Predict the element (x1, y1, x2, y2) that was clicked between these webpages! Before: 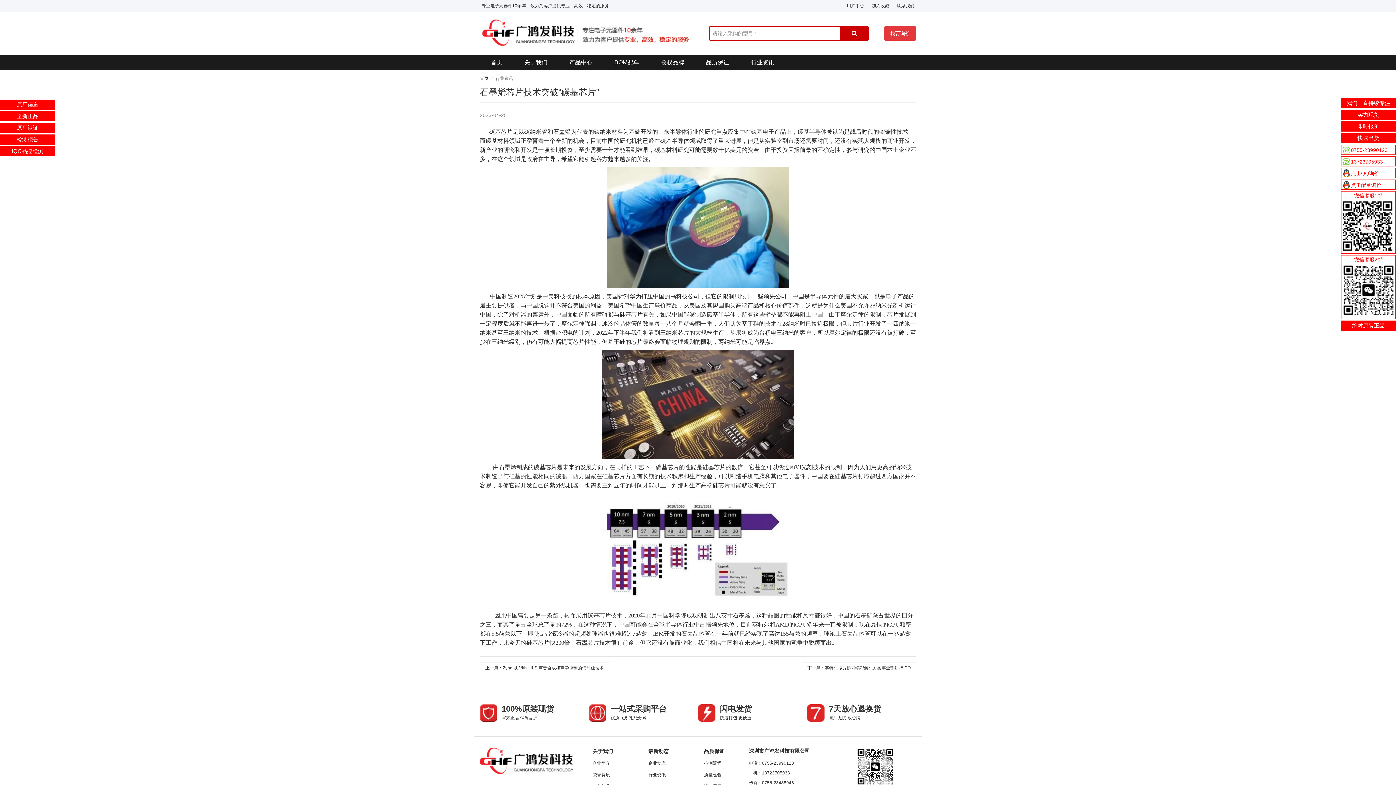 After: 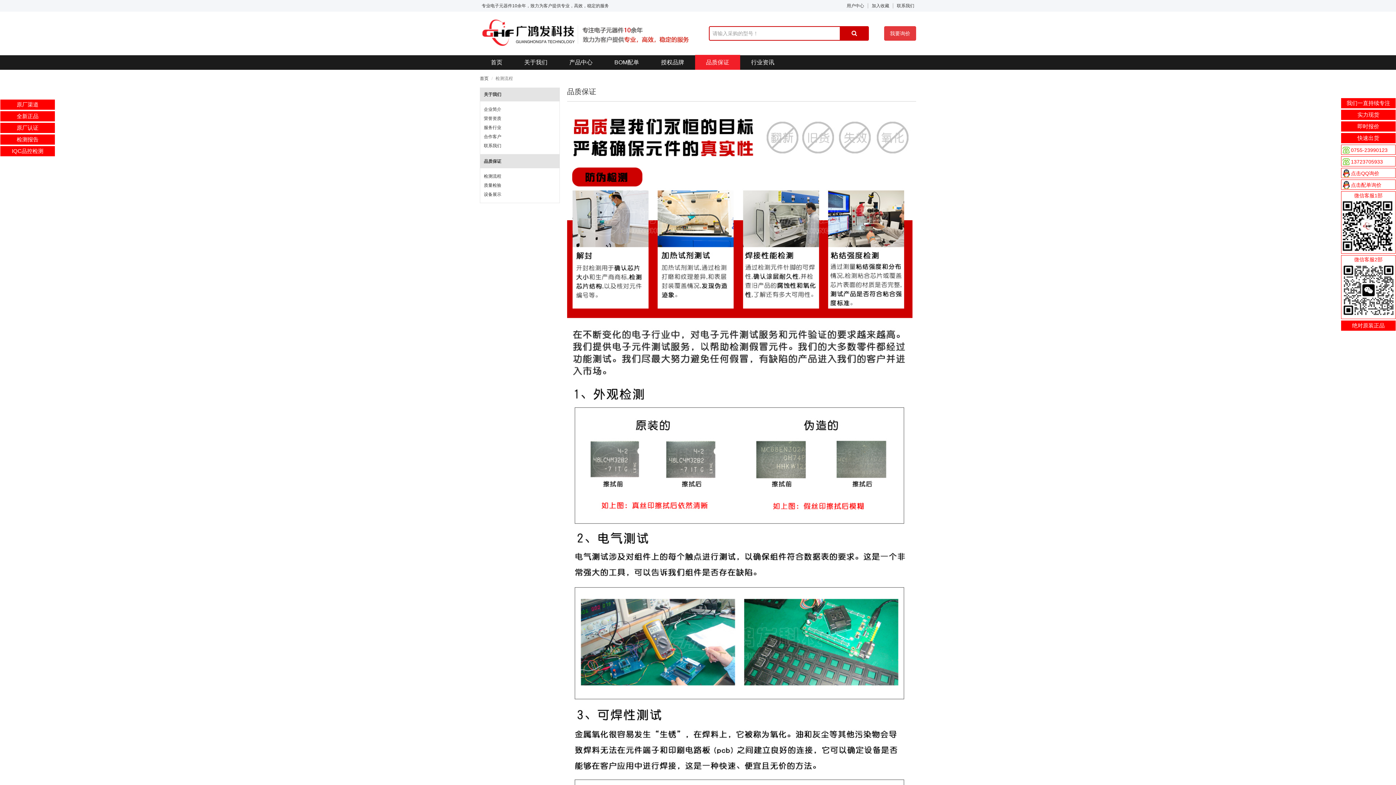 Action: label: 检测流程 bbox: (704, 761, 721, 766)